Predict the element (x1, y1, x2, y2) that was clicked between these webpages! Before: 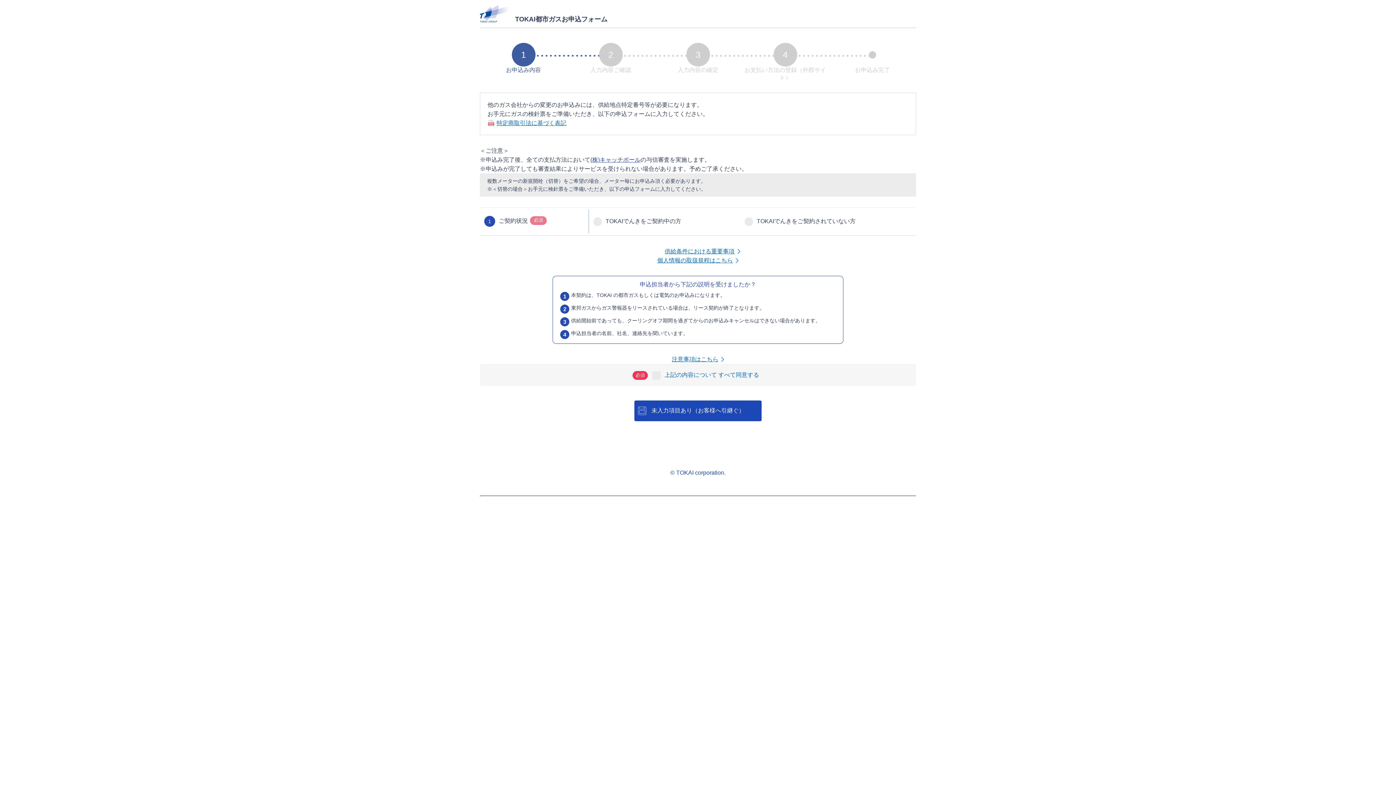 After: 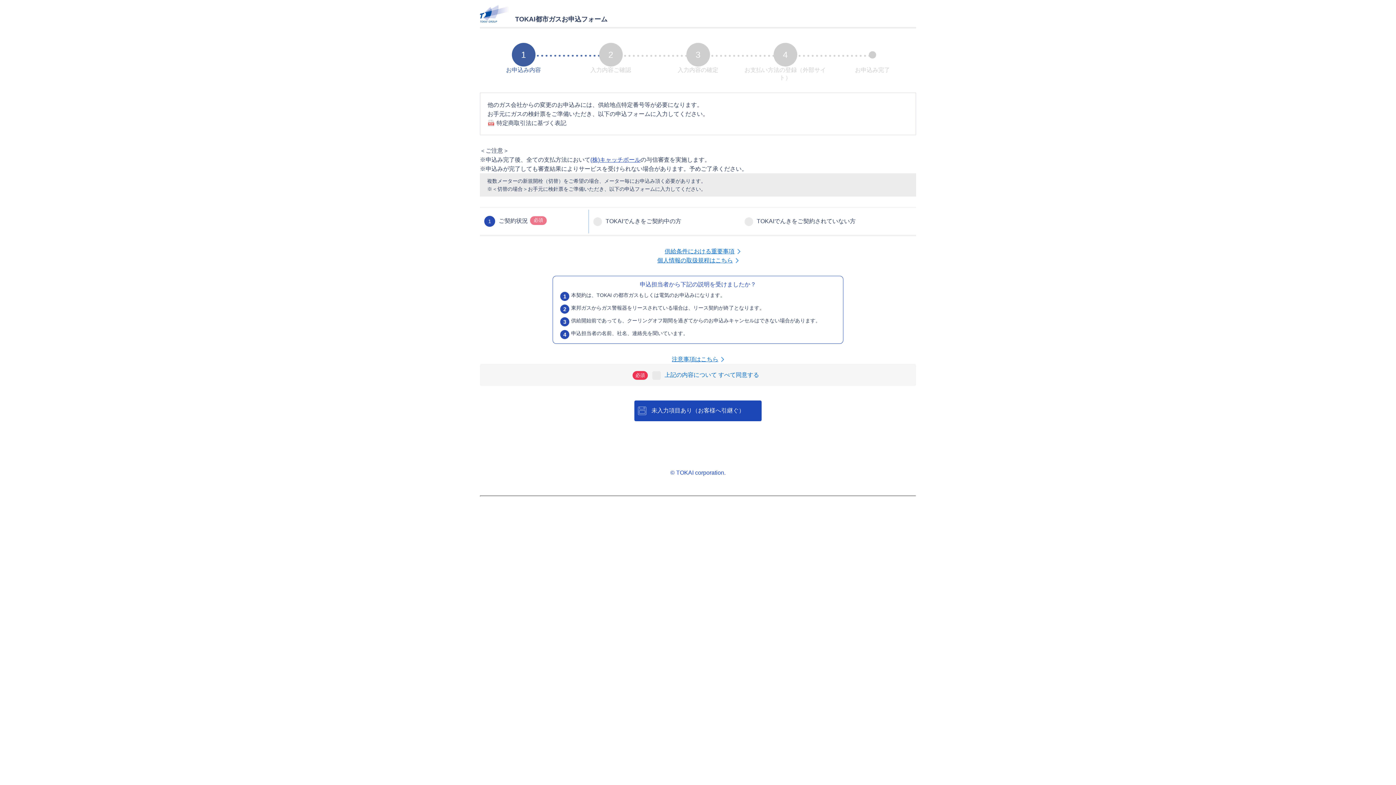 Action: bbox: (487, 120, 566, 126) label: 特定商取引法に基づく表記